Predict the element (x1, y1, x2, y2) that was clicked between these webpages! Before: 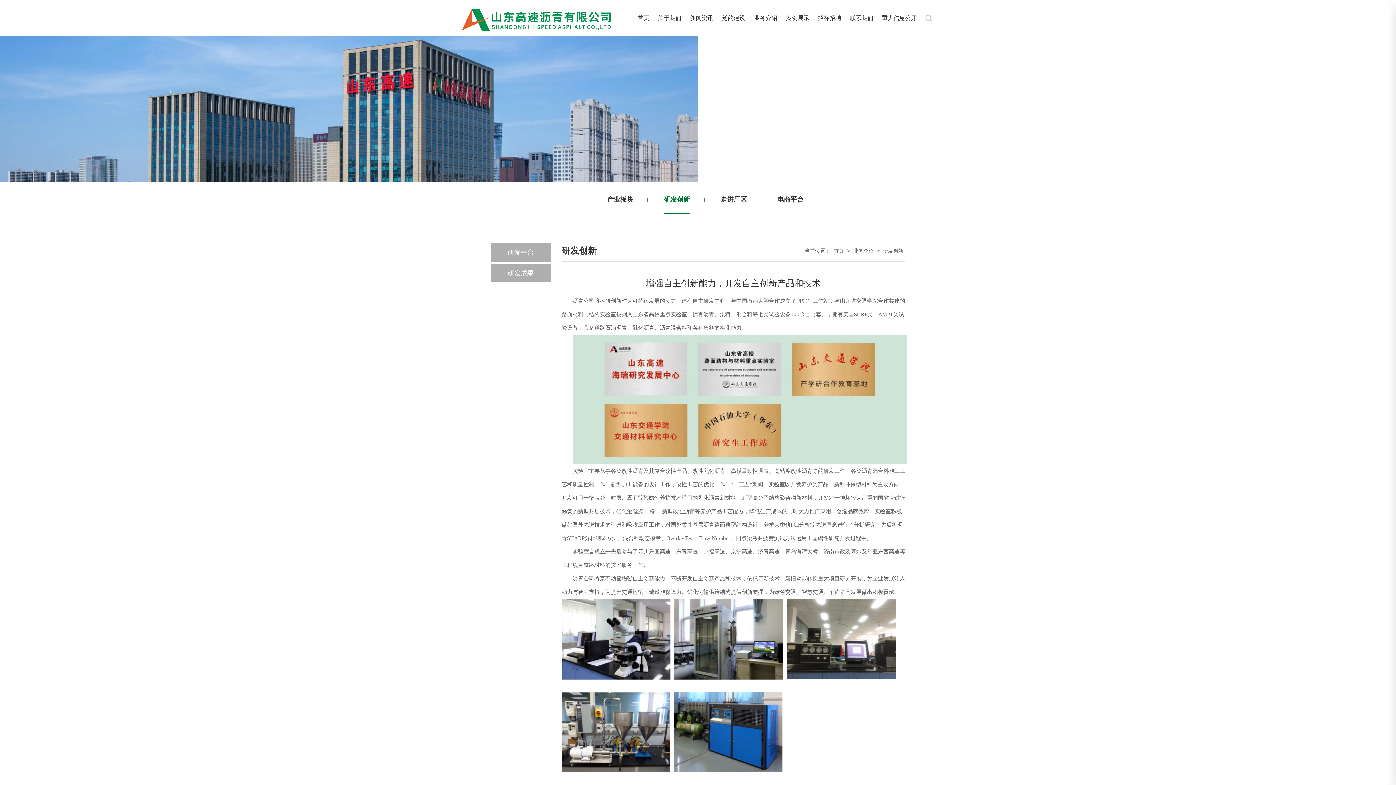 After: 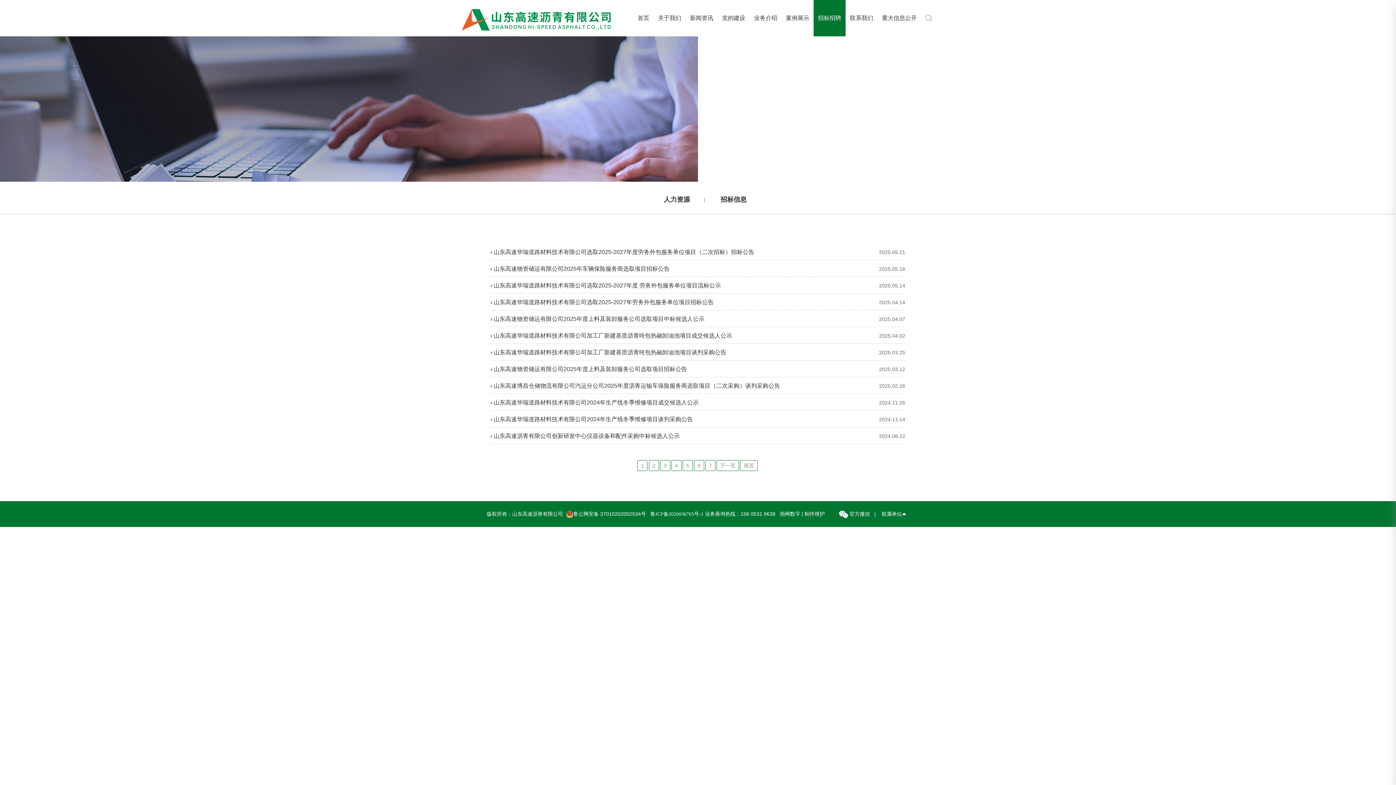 Action: label: 招标招聘 bbox: (813, 0, 845, 36)